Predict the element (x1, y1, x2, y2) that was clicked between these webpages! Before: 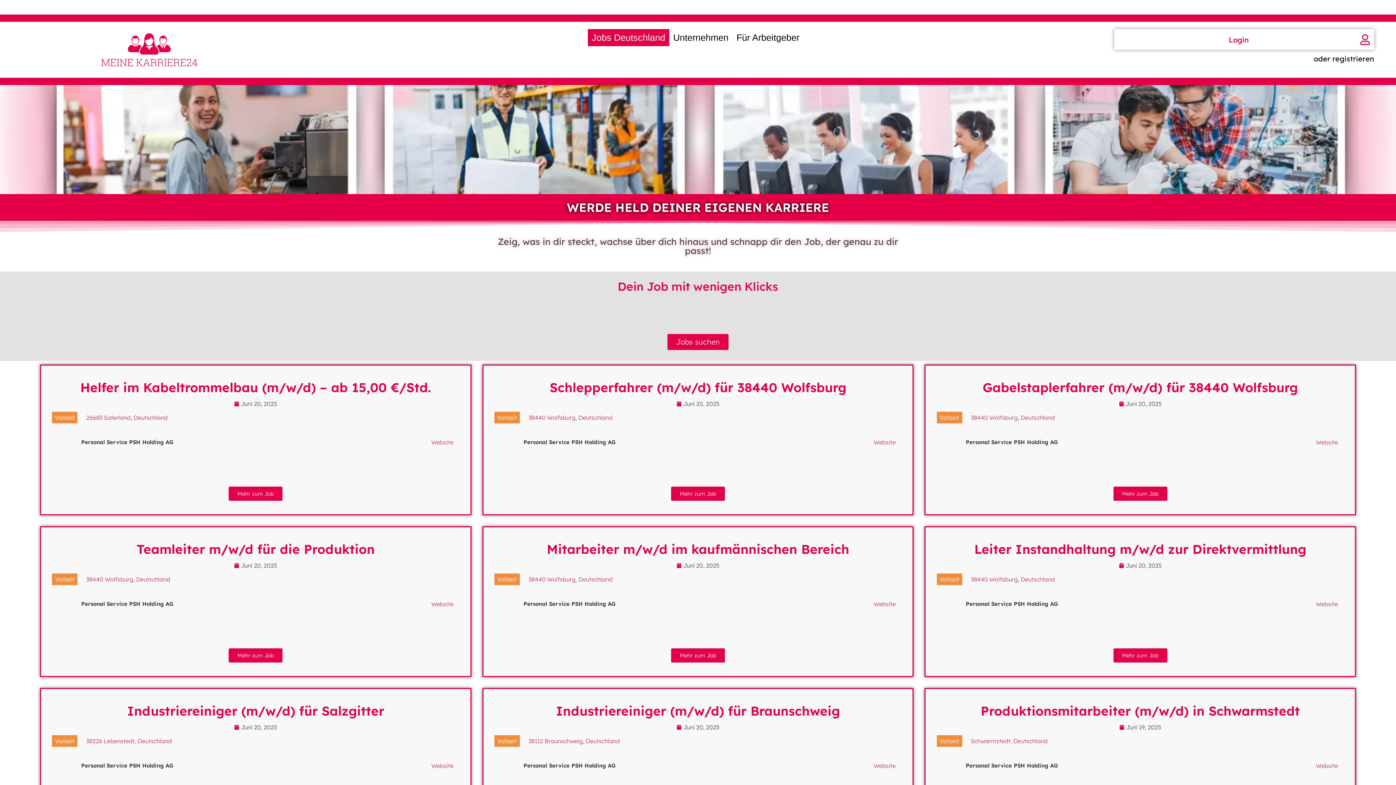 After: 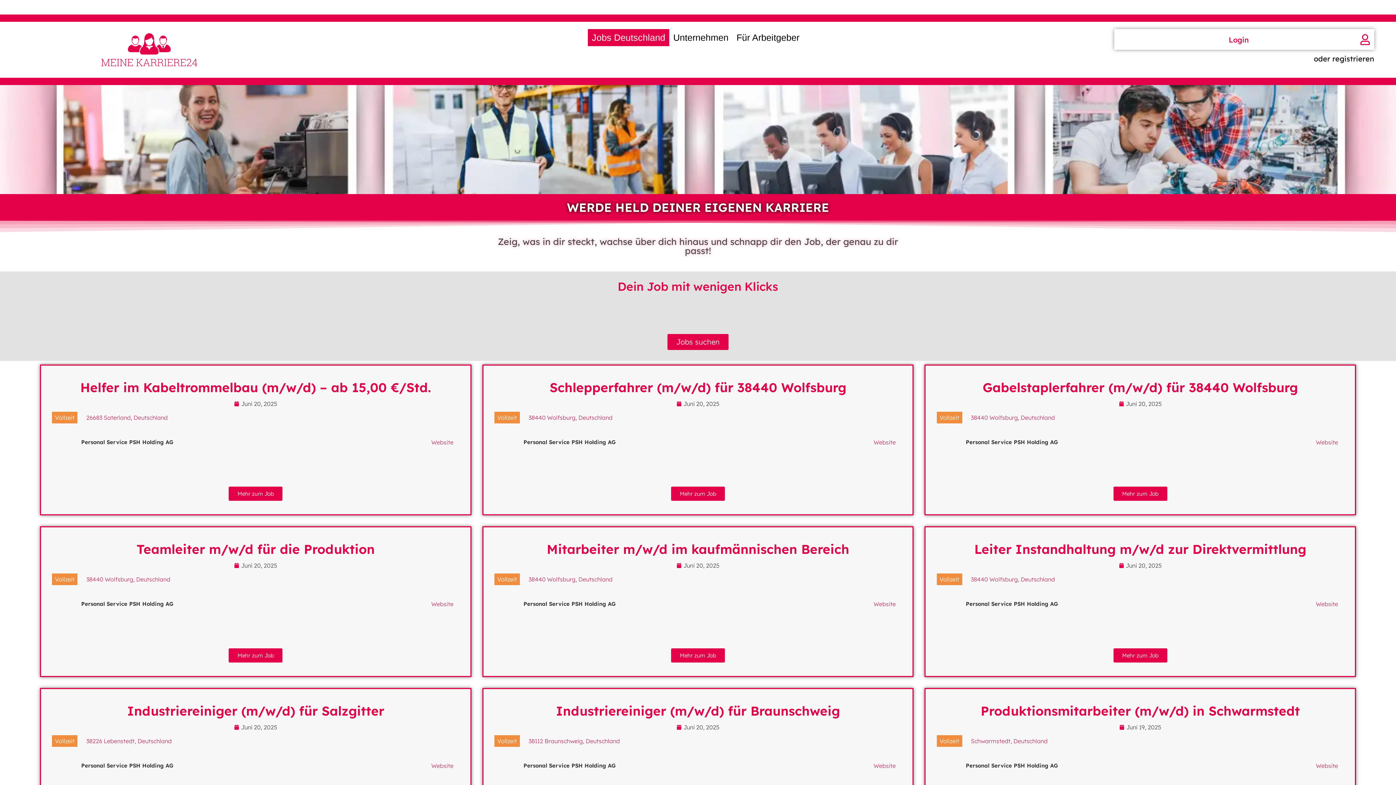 Action: label: Juni 20, 2025 bbox: (676, 723, 719, 731)